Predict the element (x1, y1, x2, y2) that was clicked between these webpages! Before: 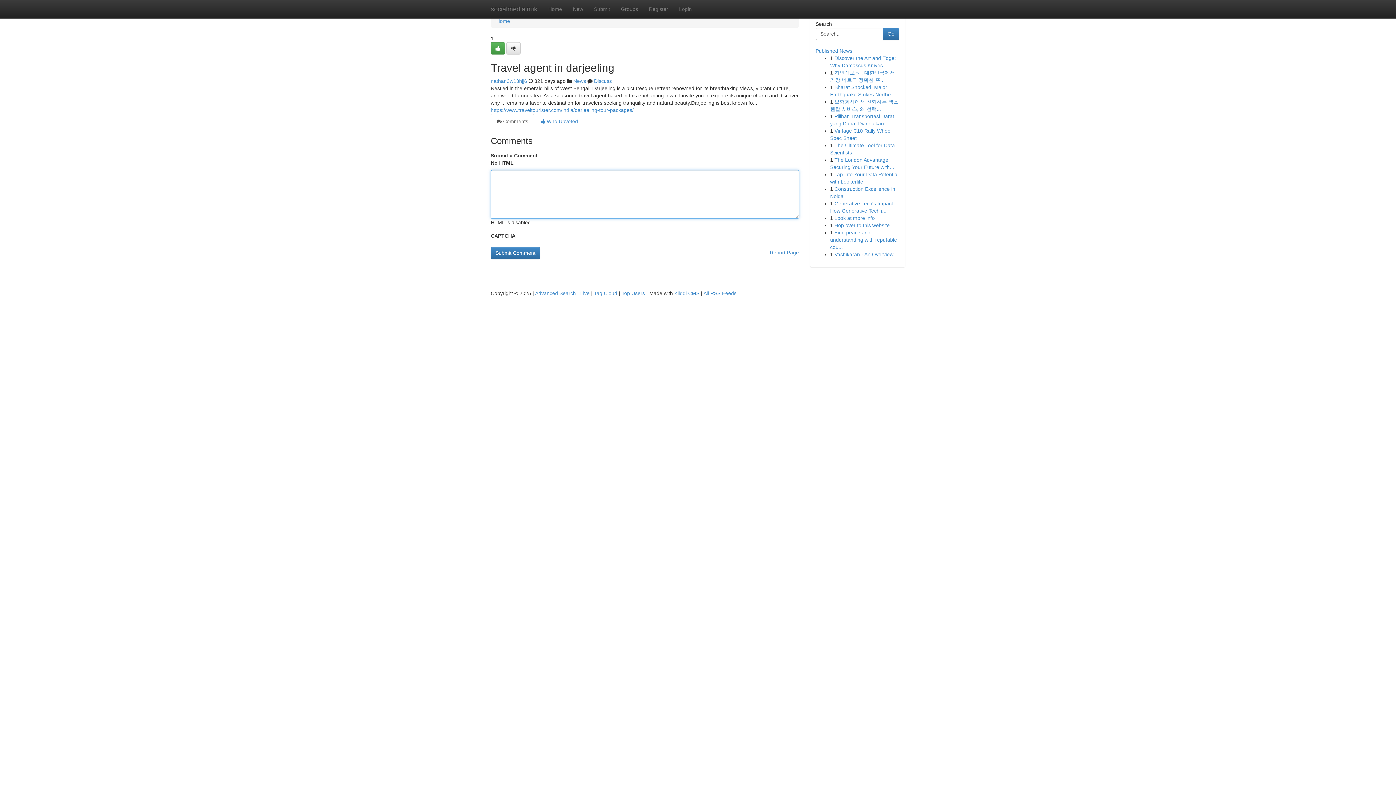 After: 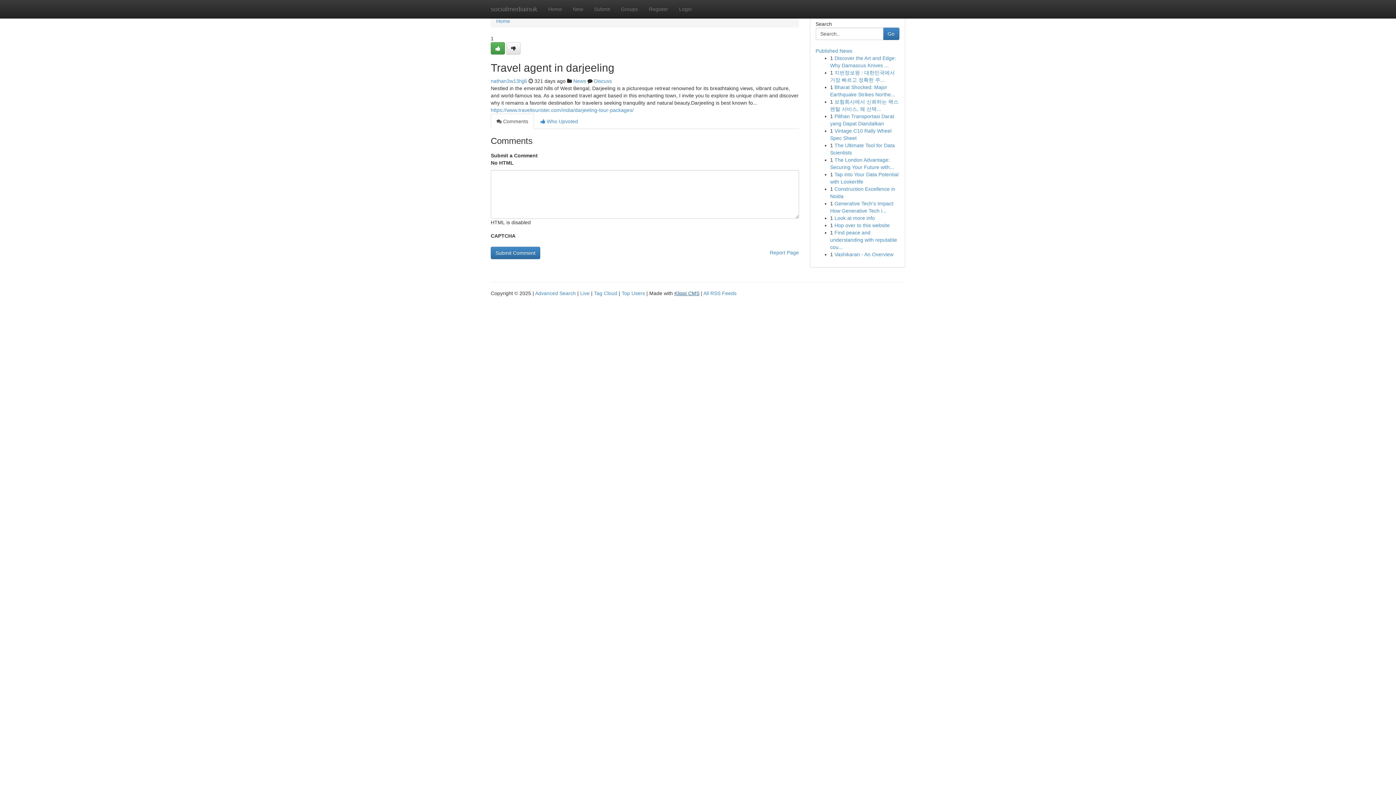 Action: label: Kliqqi CMS bbox: (674, 290, 699, 296)